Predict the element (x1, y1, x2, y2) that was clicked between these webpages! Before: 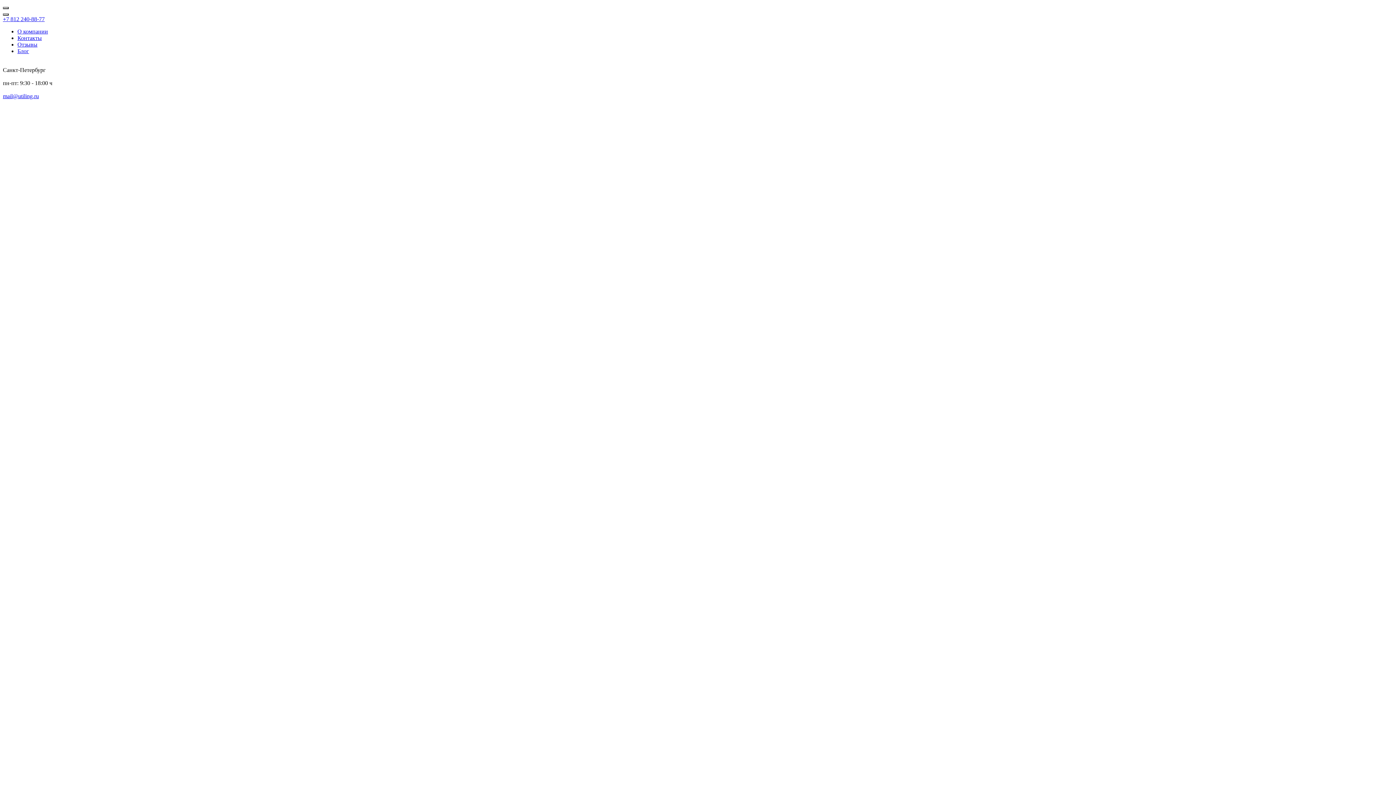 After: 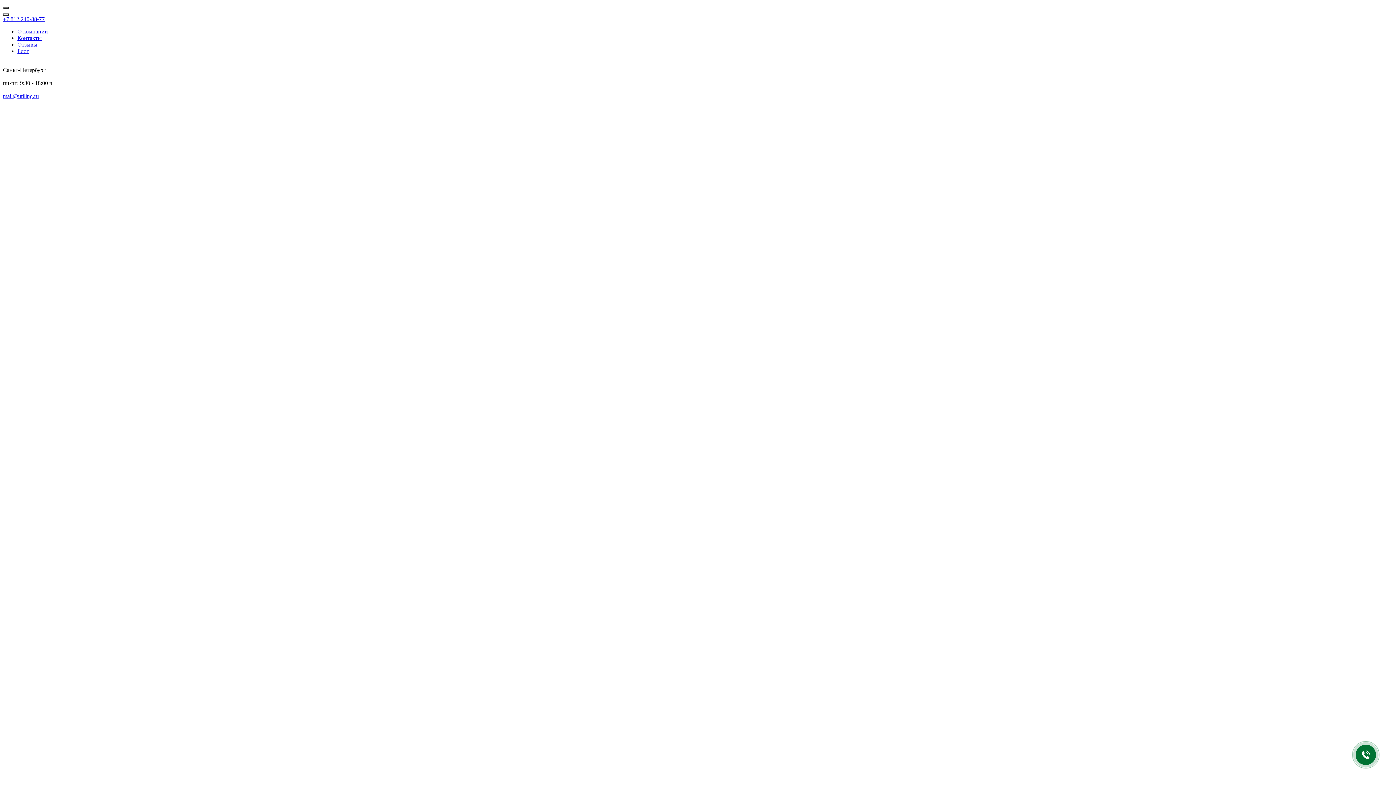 Action: bbox: (2, 93, 1393, 99) label: mail@utiling.ru